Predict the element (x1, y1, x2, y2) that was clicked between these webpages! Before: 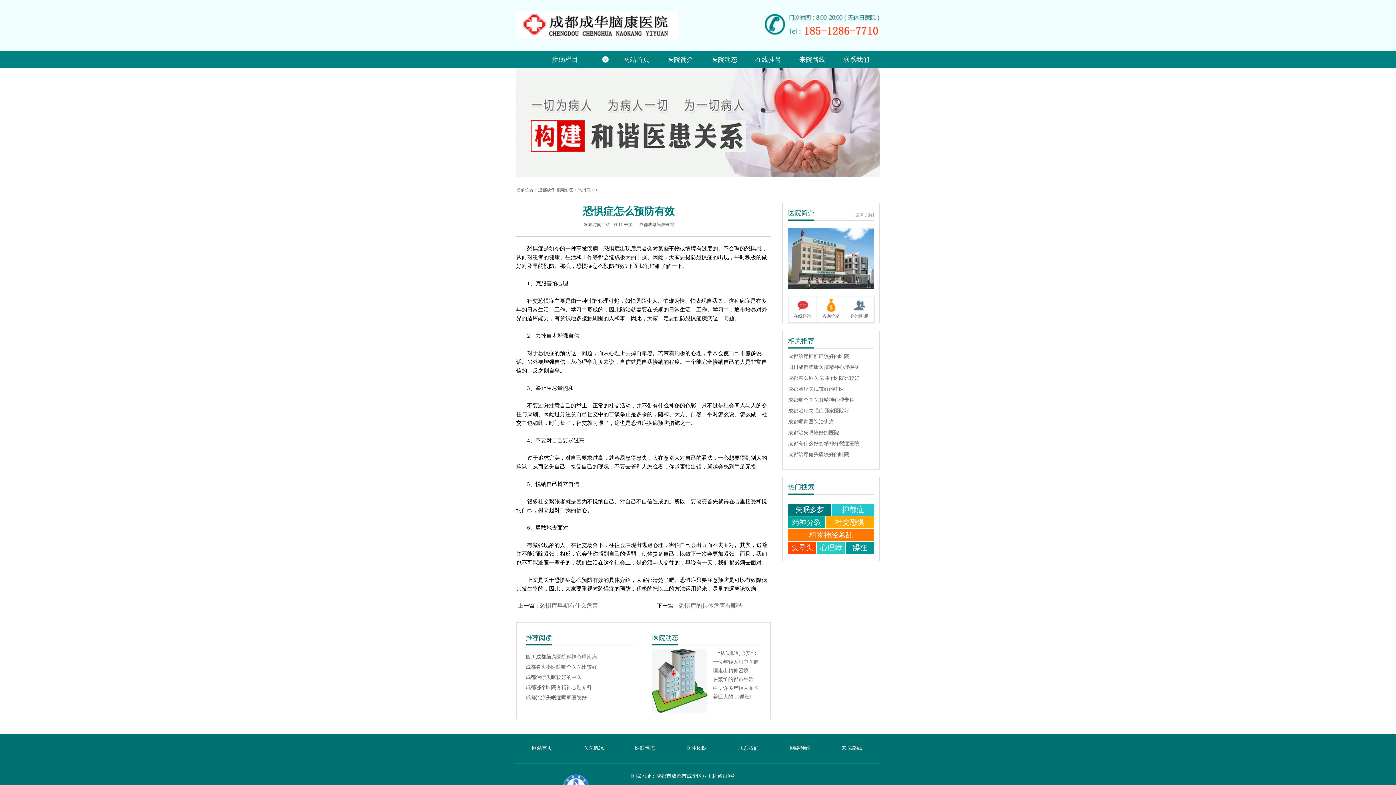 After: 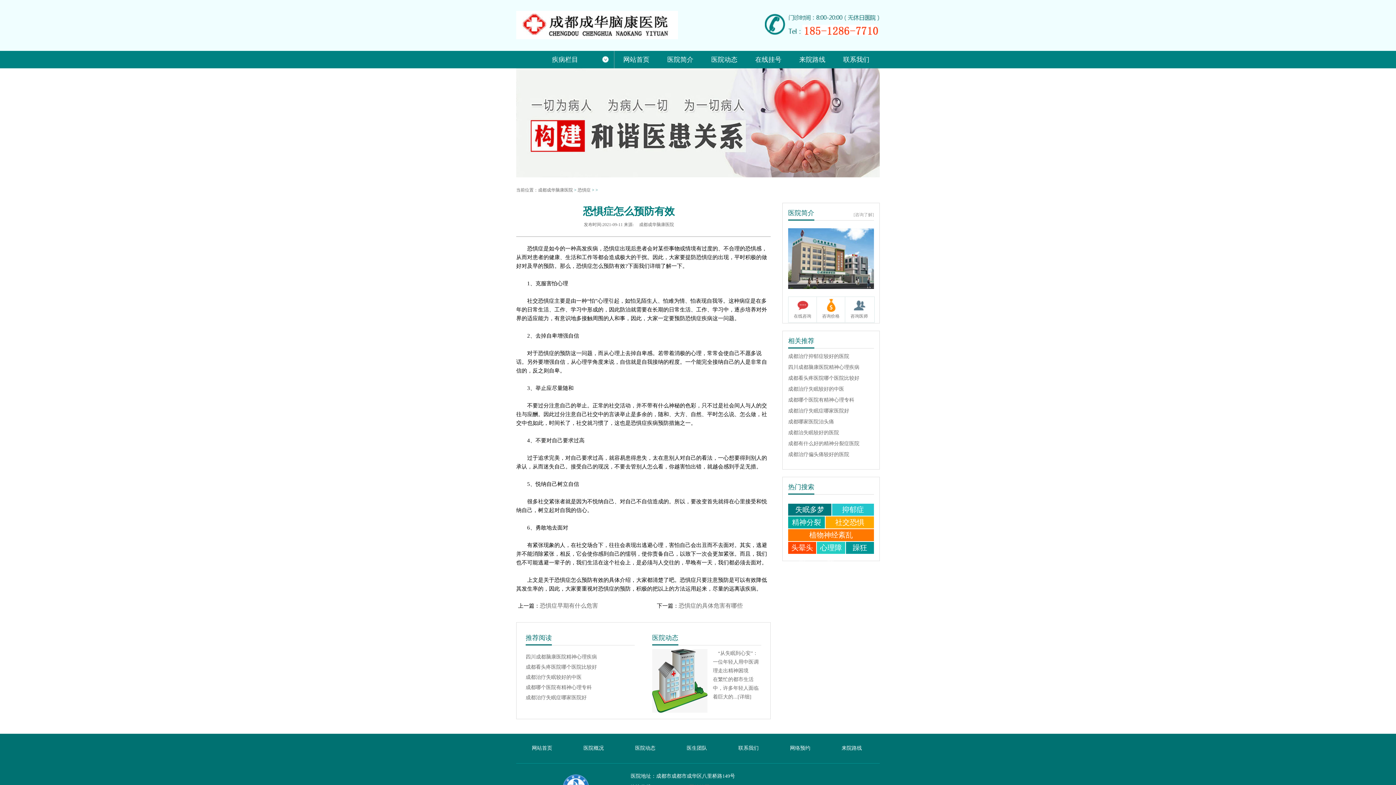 Action: label: 成都治疗偏头痛较好的医院 bbox: (788, 448, 874, 456)